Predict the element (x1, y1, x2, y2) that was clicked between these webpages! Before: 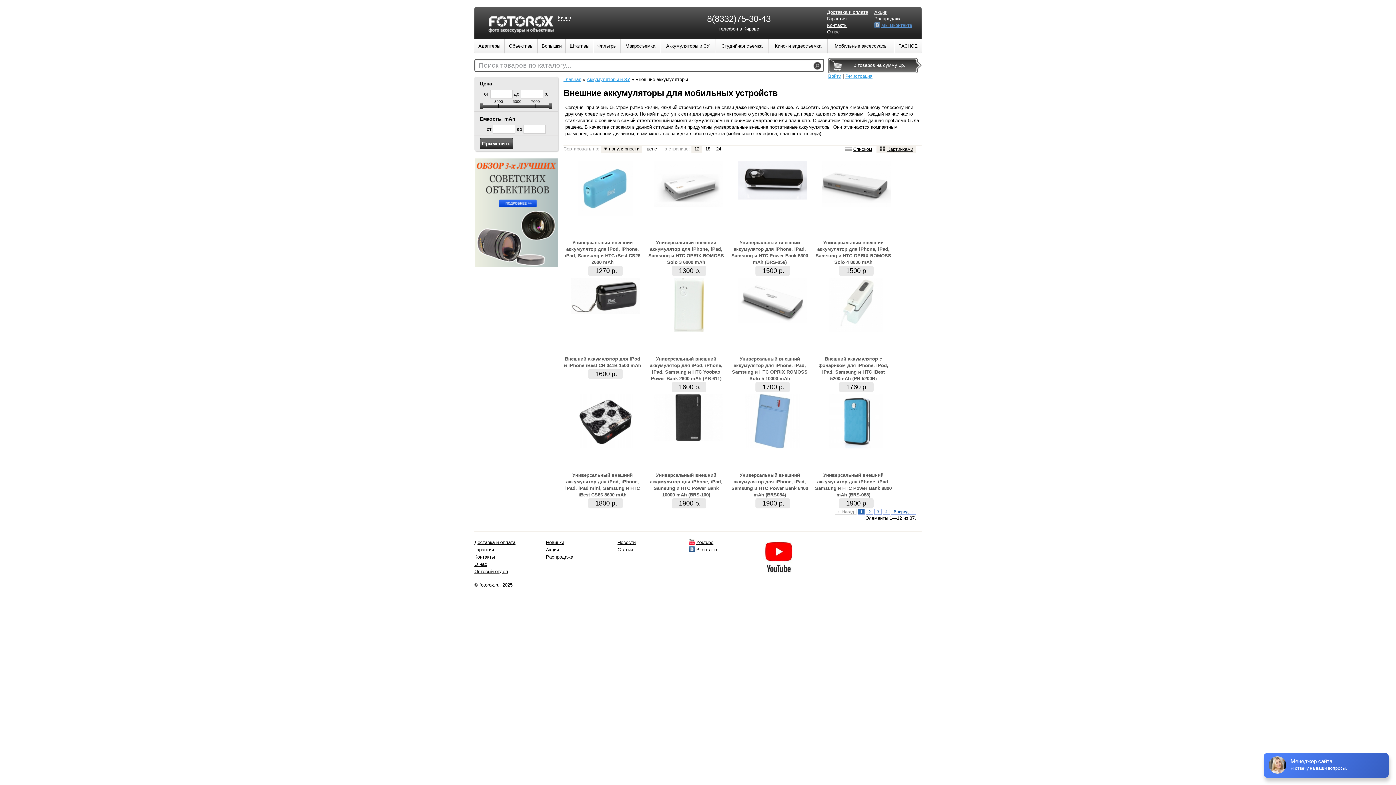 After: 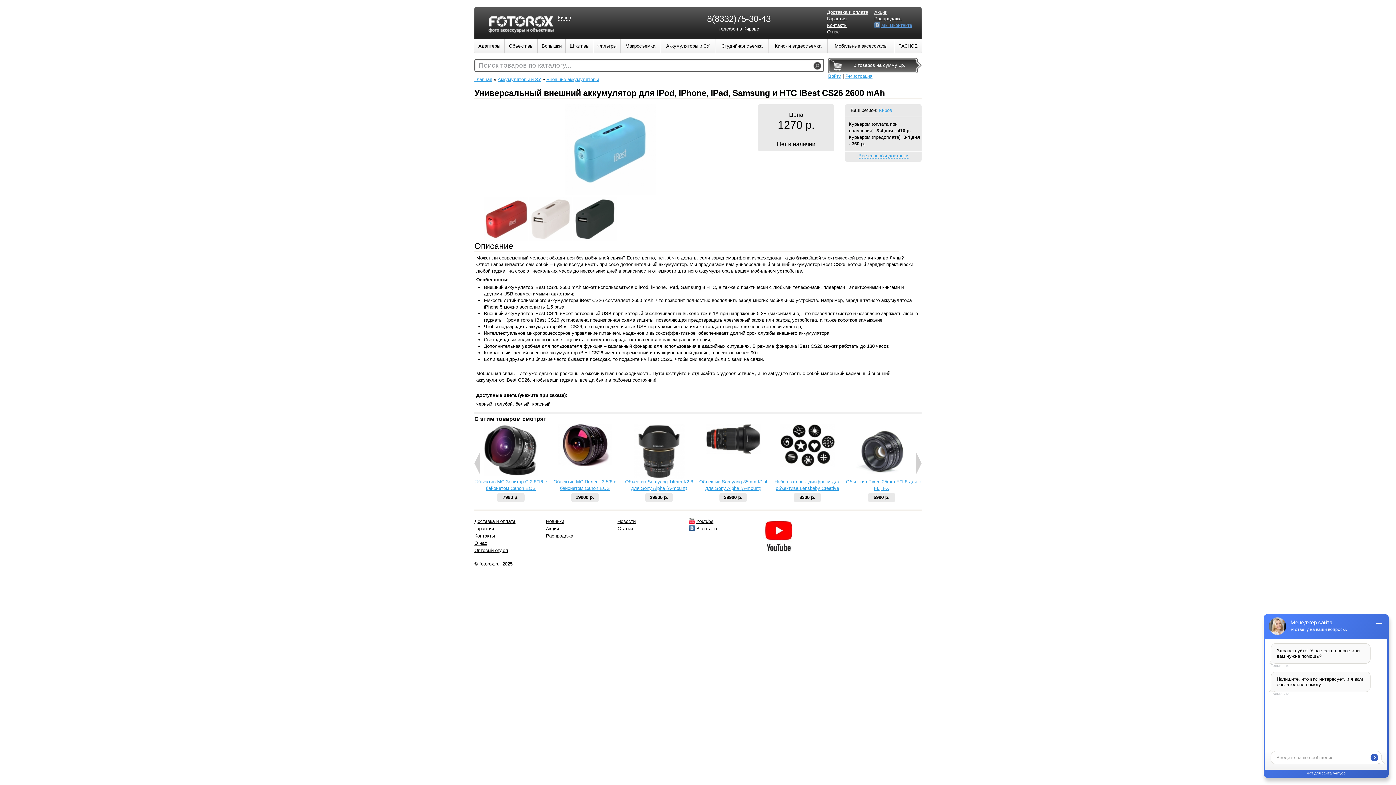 Action: label: Универсальный внешний аккумулятор для iPod, iPhone, iPad, Samsung и HTC iBest CS26 2600 mAh bbox: (563, 239, 641, 265)